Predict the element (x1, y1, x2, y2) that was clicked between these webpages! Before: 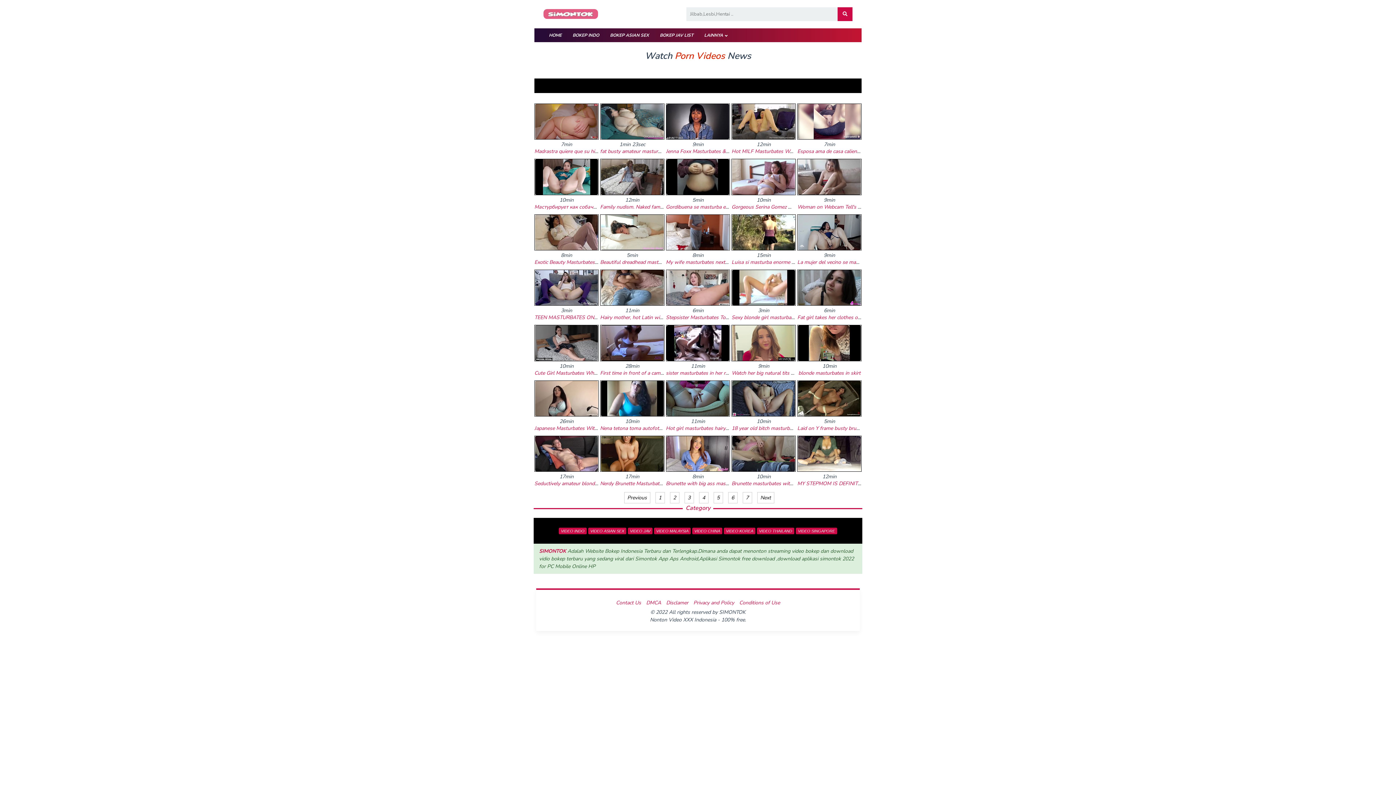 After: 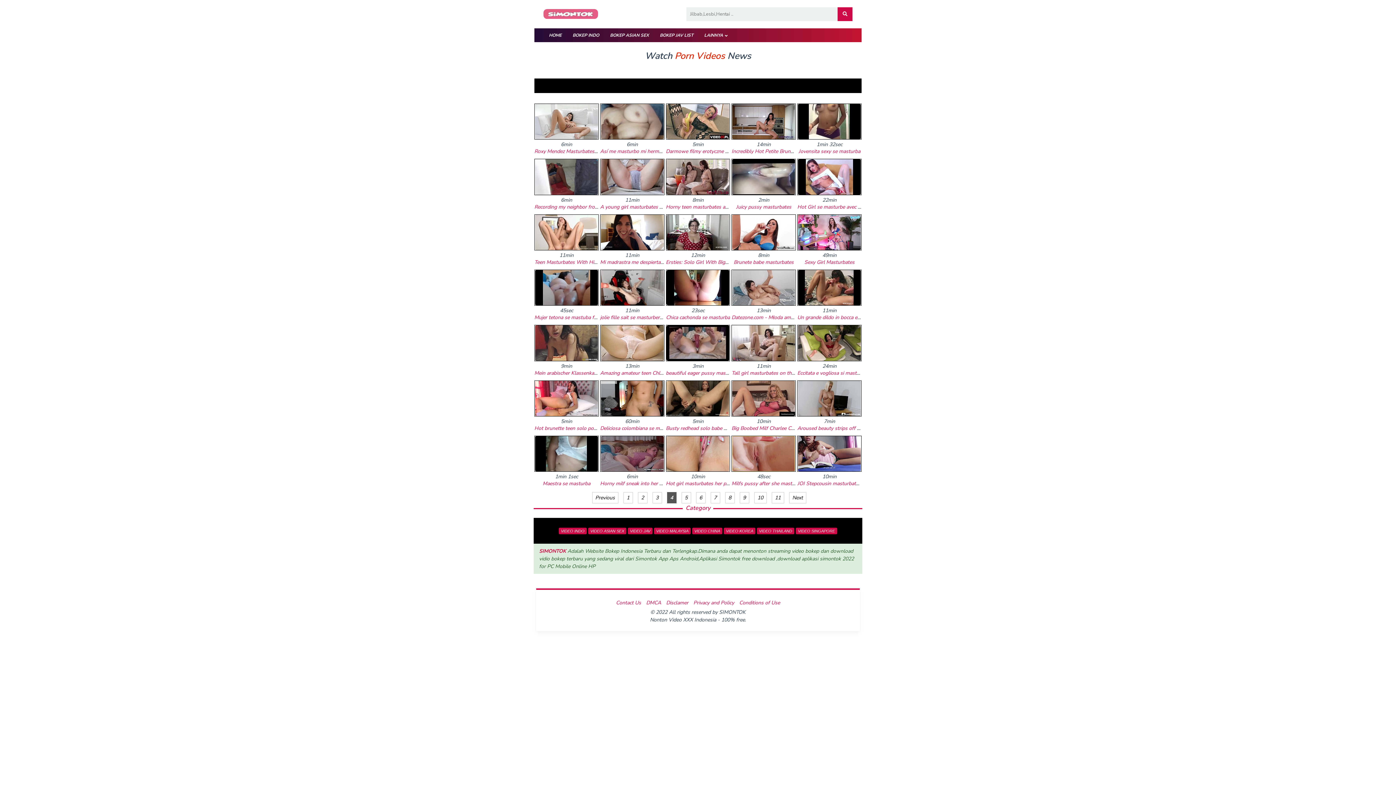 Action: label: 4 bbox: (699, 492, 708, 503)